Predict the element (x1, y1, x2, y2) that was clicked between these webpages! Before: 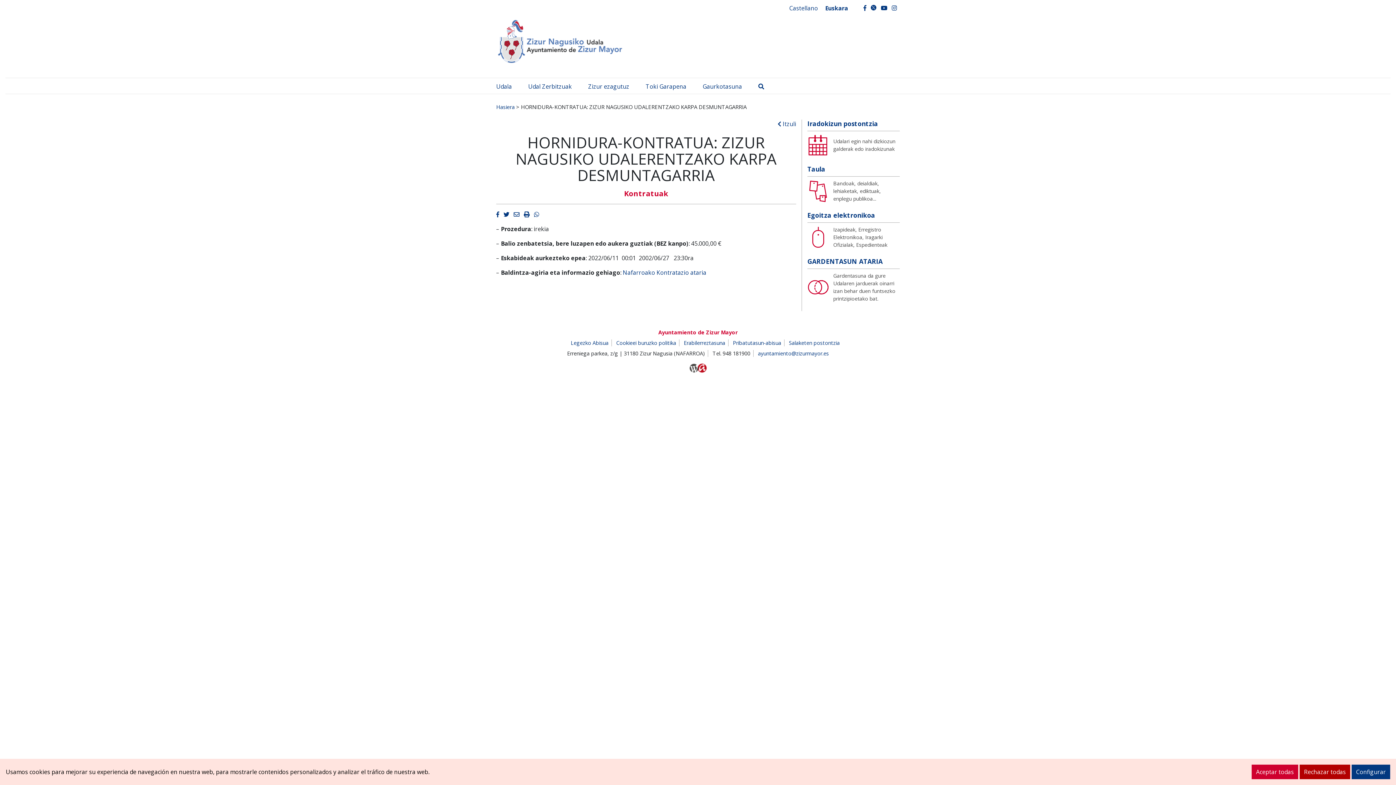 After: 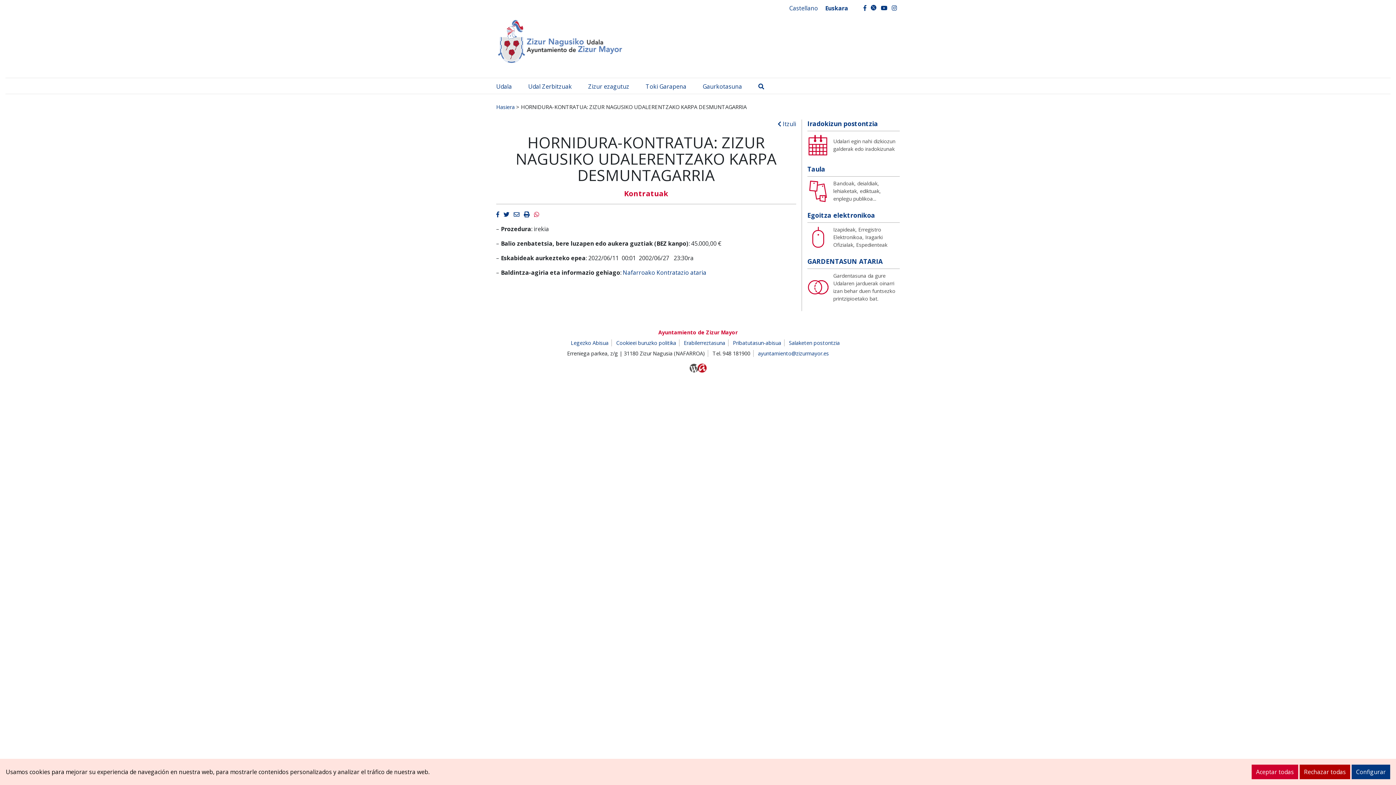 Action: bbox: (534, 210, 539, 218) label: Whatsapp